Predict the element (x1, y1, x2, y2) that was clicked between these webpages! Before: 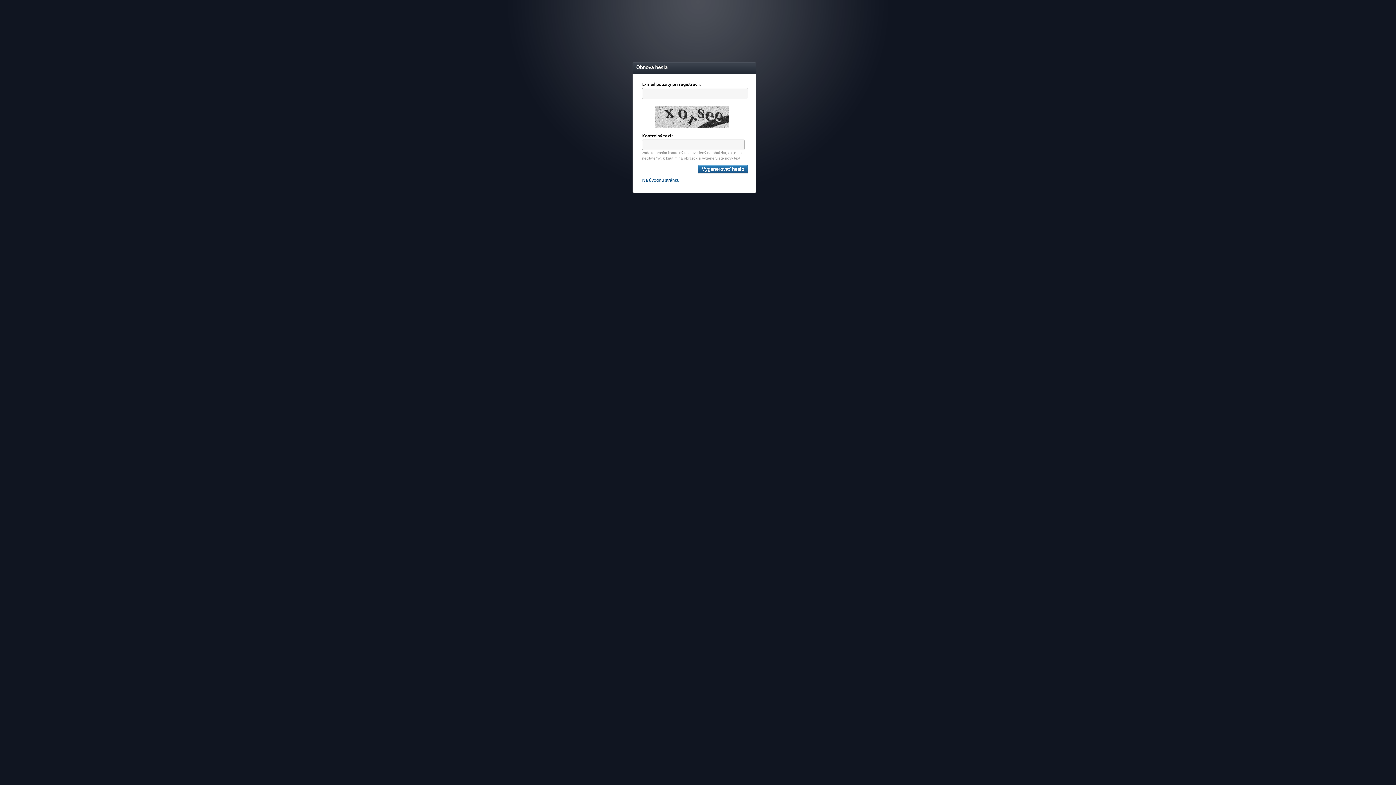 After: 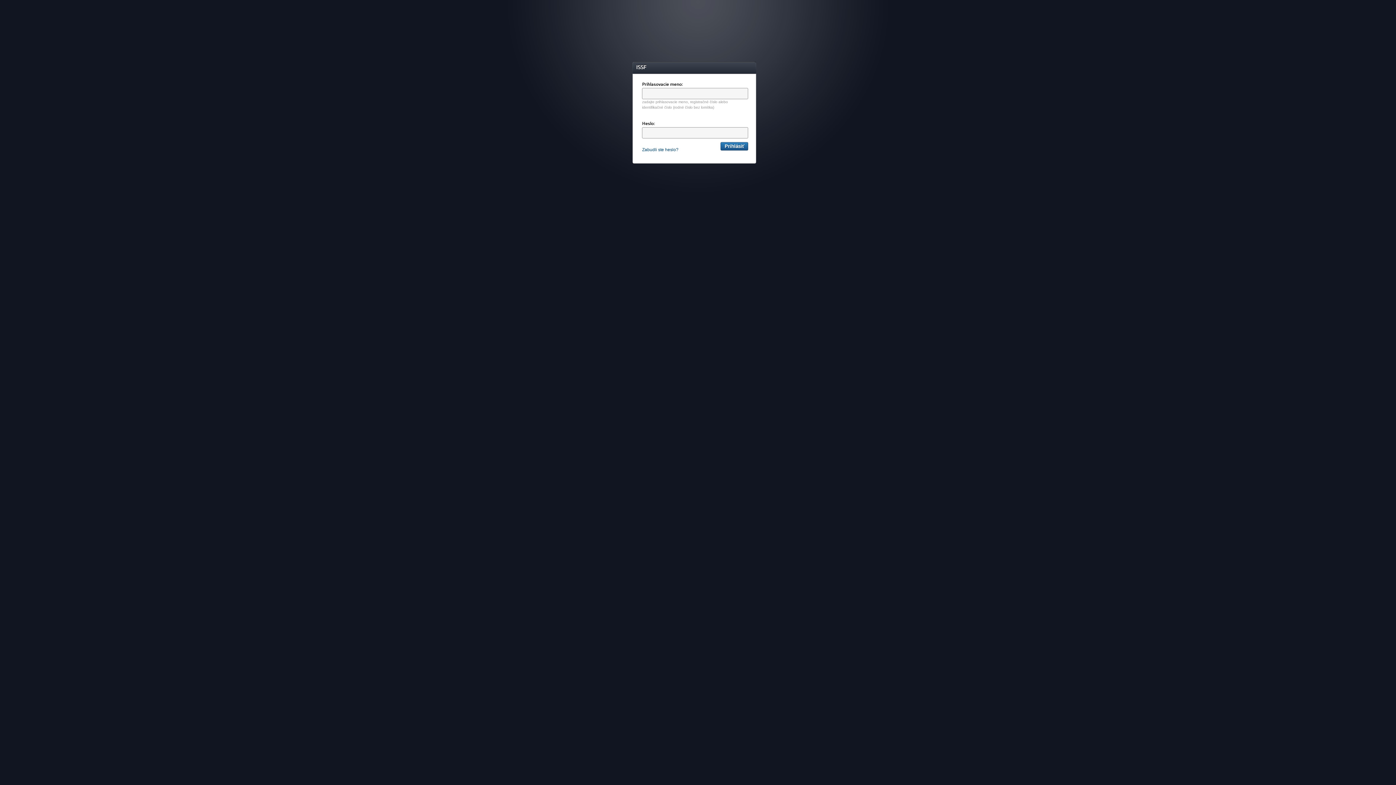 Action: label: Na úvodnú stránku bbox: (642, 177, 679, 182)